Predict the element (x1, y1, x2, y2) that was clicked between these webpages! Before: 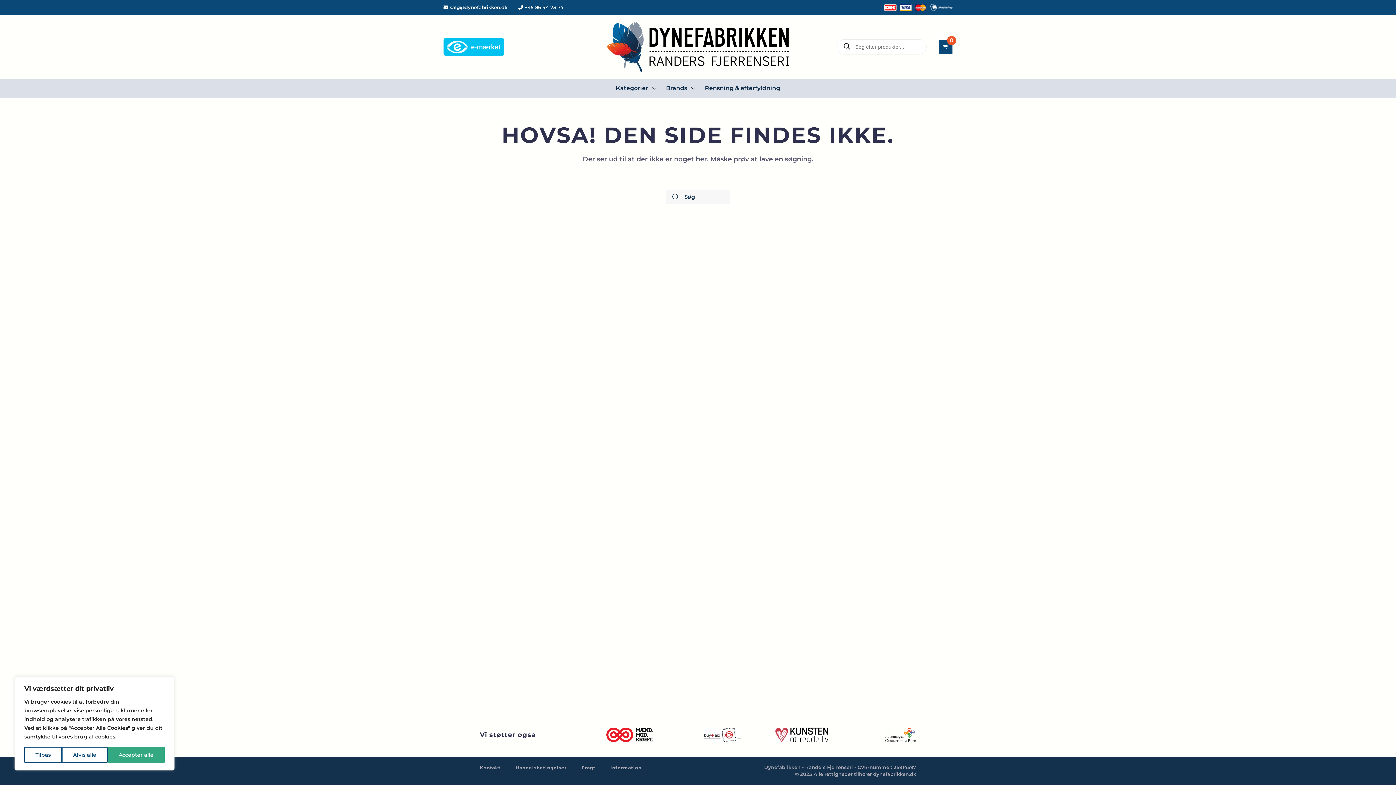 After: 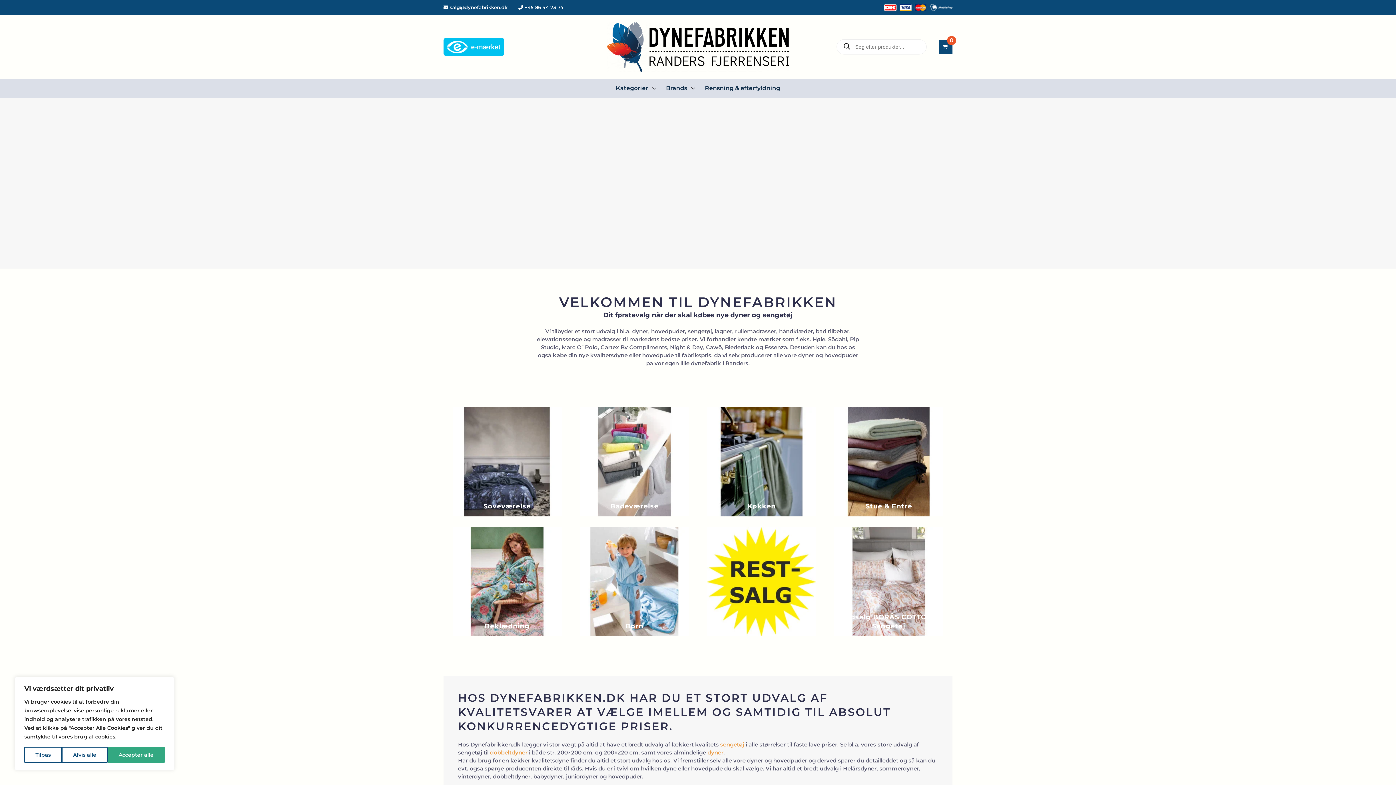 Action: bbox: (939, 39, 952, 54) label: 0